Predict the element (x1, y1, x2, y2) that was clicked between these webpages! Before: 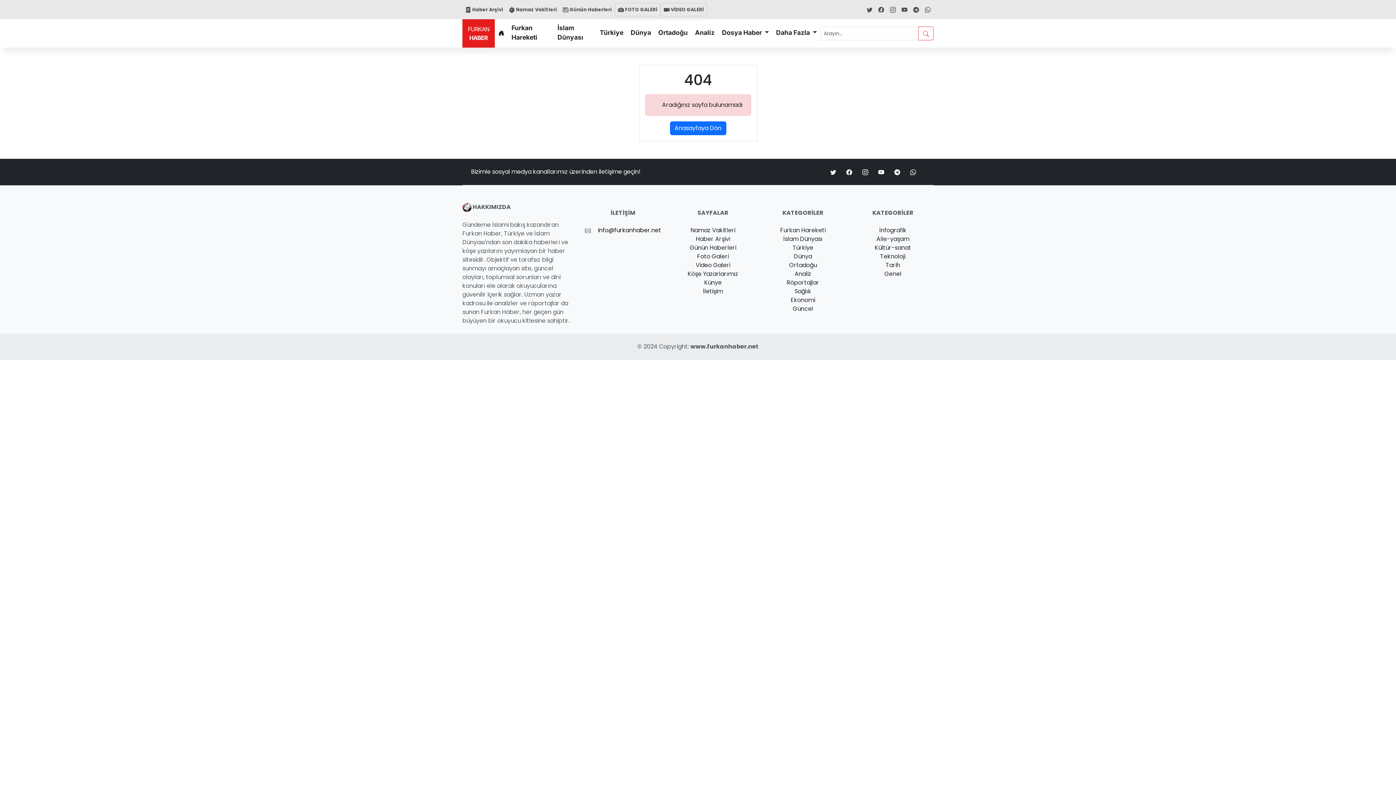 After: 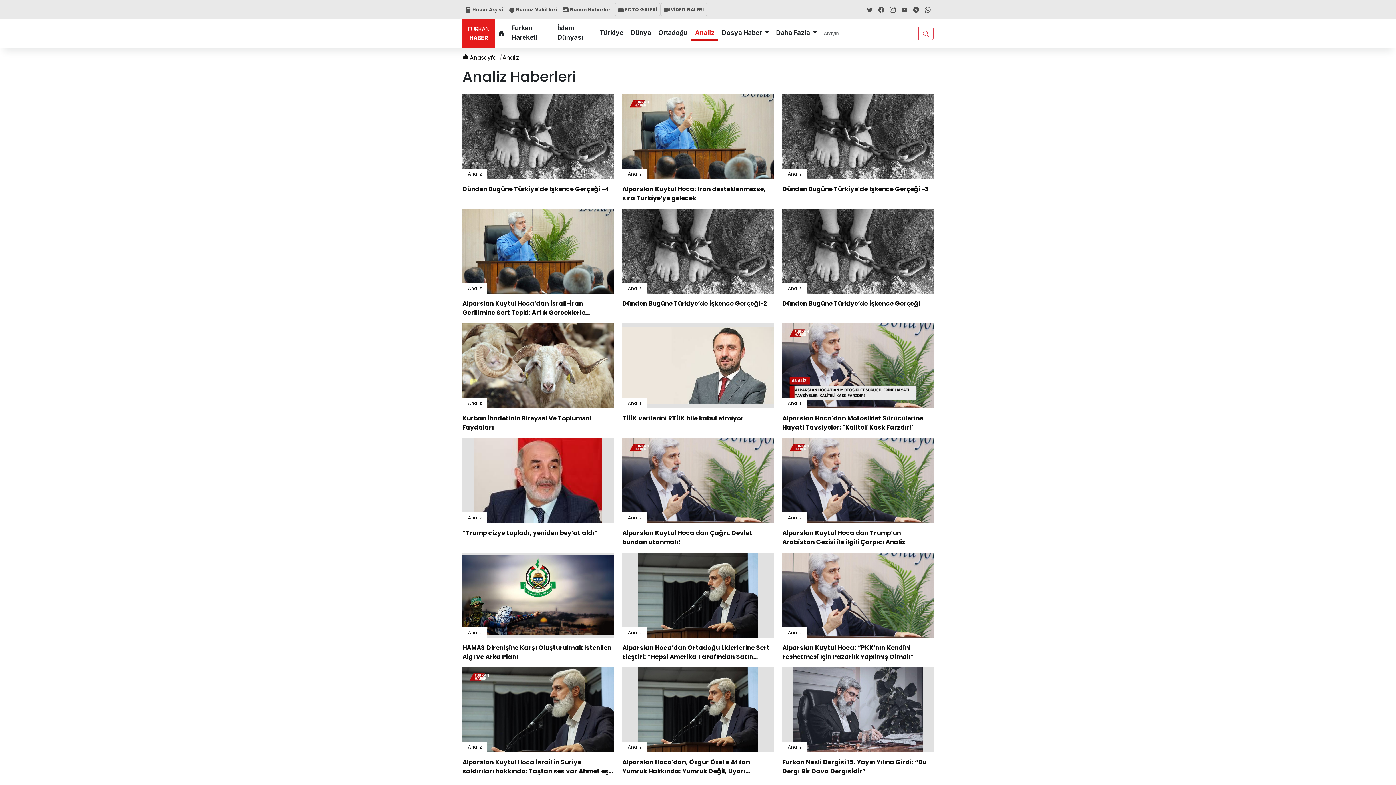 Action: bbox: (691, 26, 718, 40) label: Analiz